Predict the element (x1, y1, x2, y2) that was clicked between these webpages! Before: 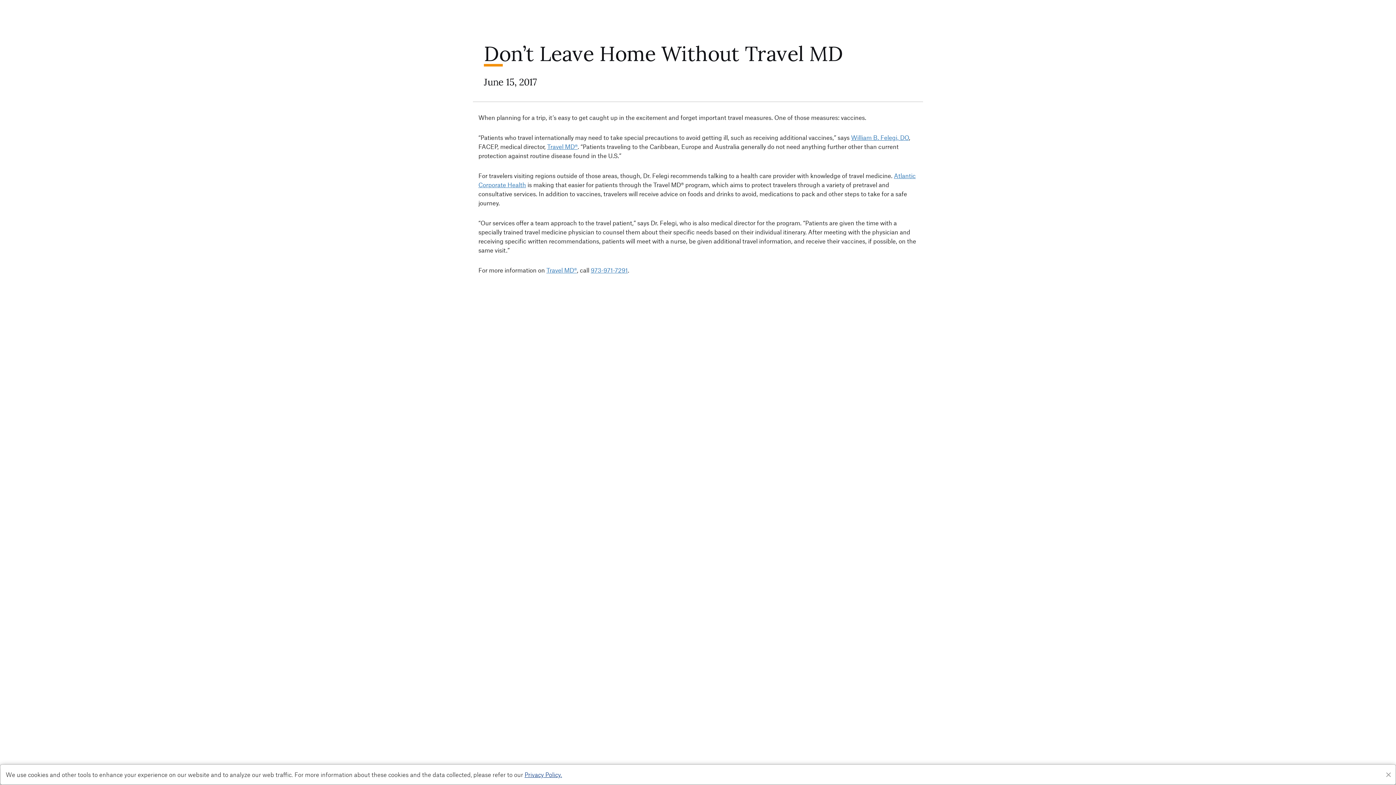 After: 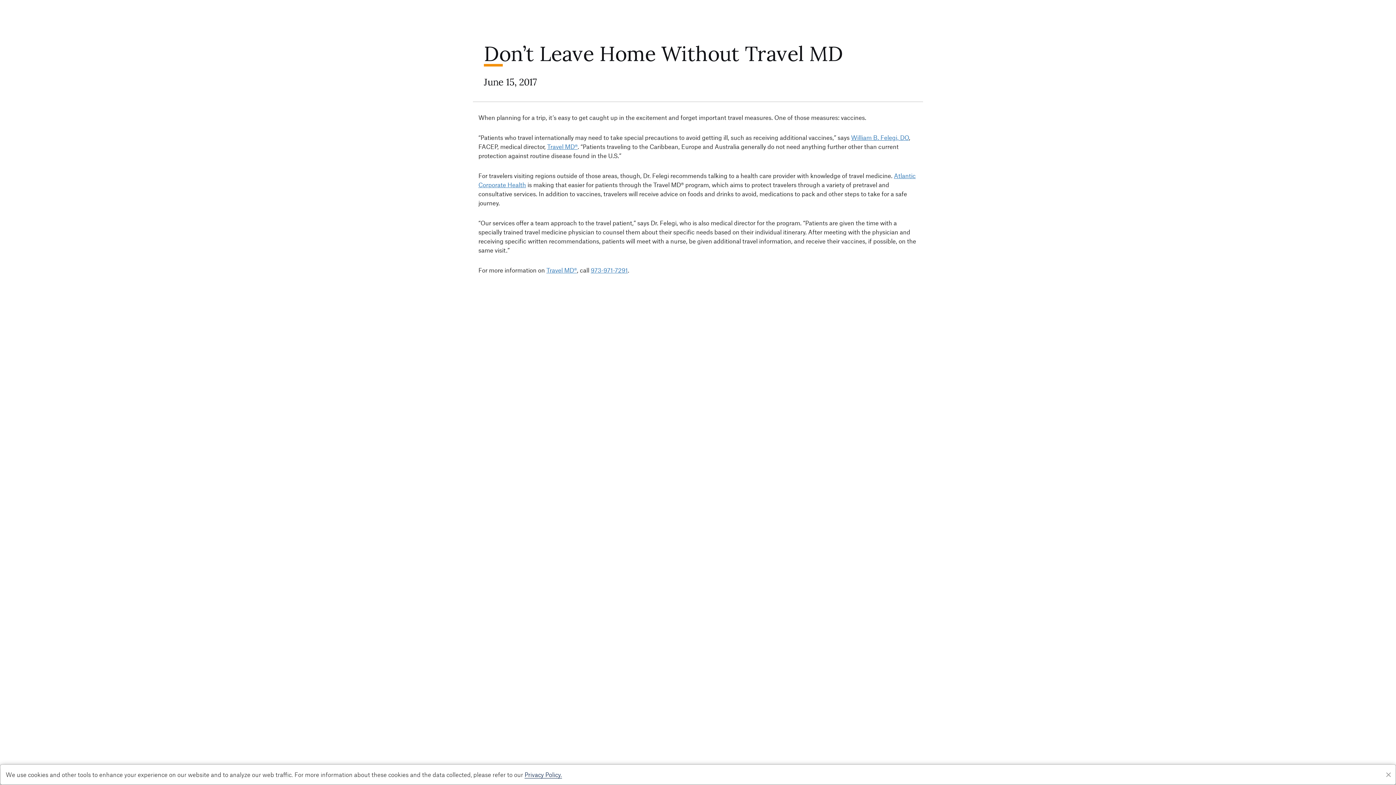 Action: label: Privacy Policy bbox: (524, 771, 562, 778)